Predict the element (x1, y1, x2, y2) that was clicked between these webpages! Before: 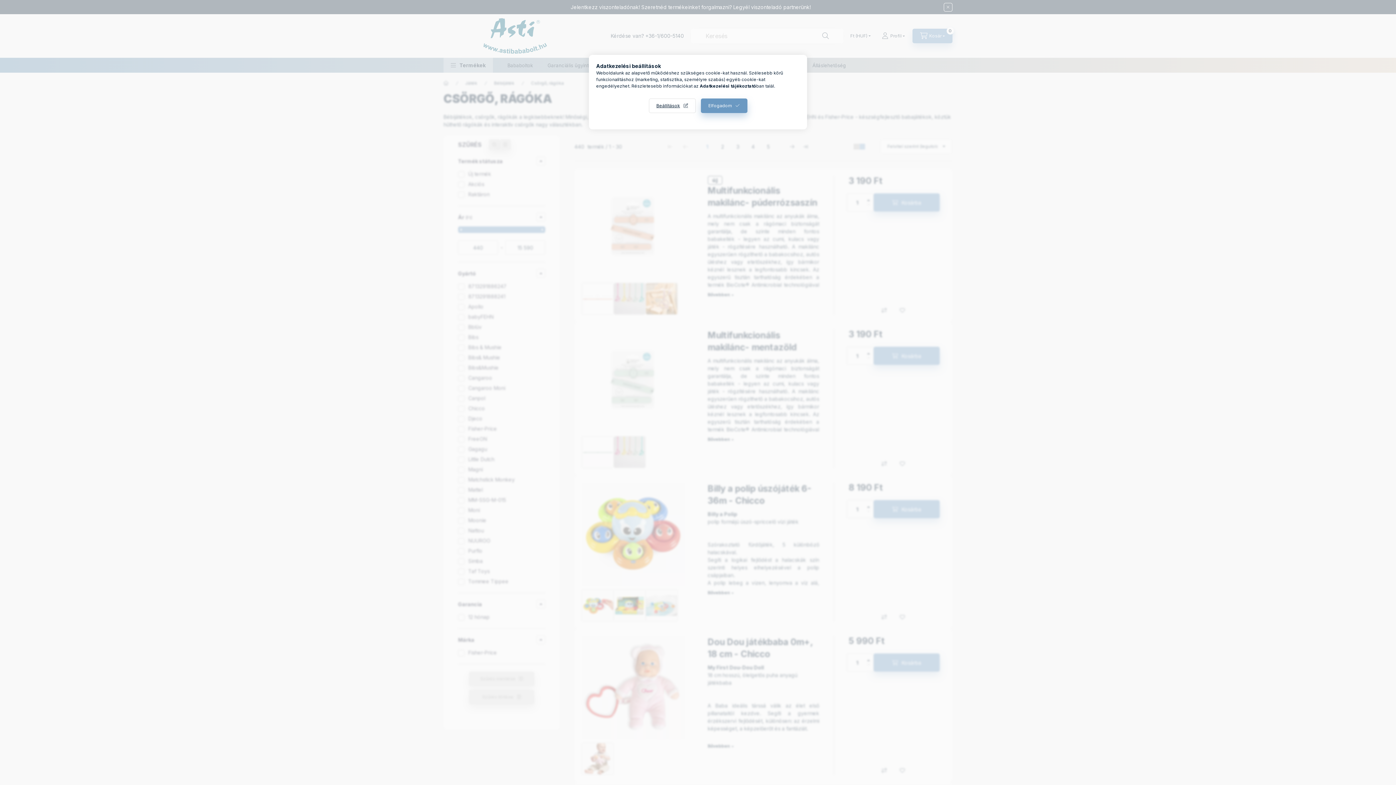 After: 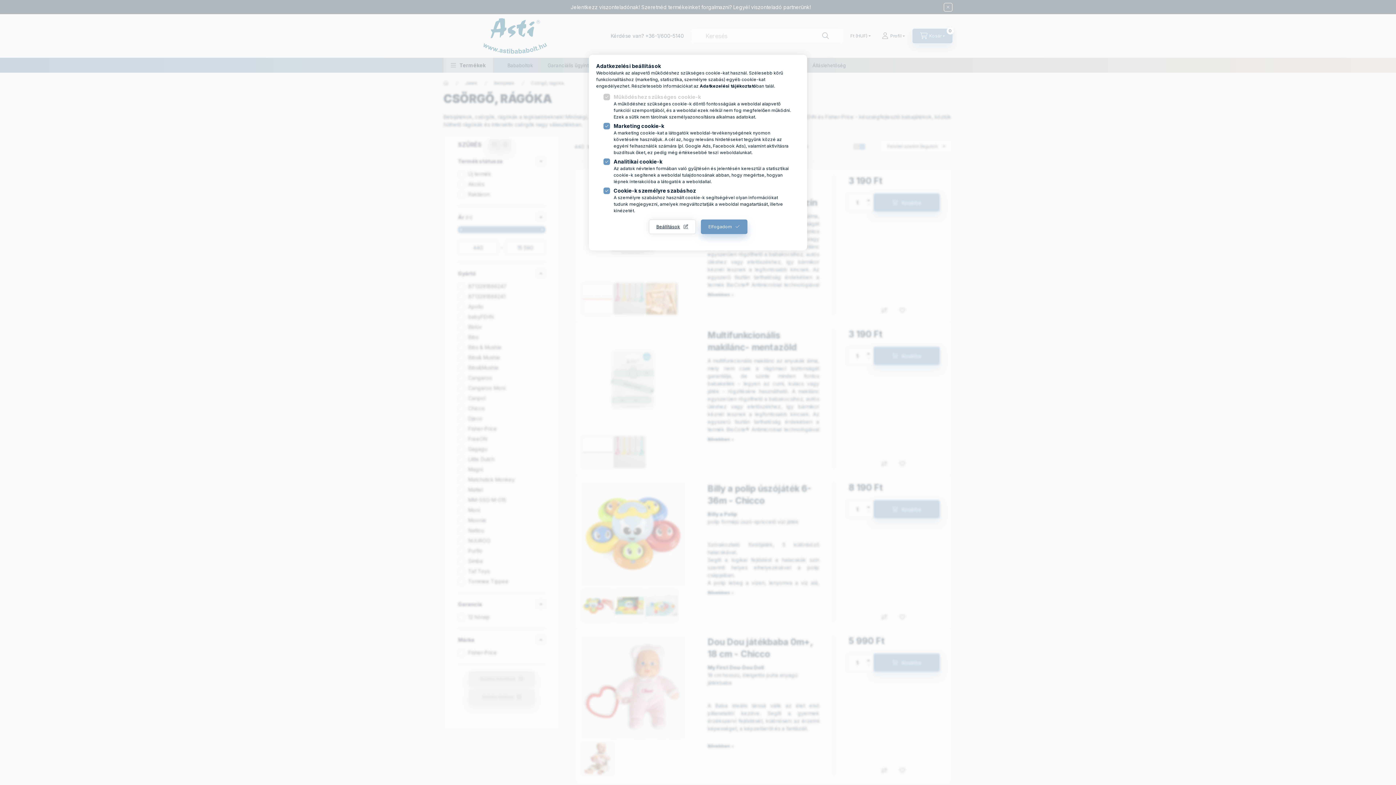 Action: label: Beállítások bbox: (648, 98, 695, 113)